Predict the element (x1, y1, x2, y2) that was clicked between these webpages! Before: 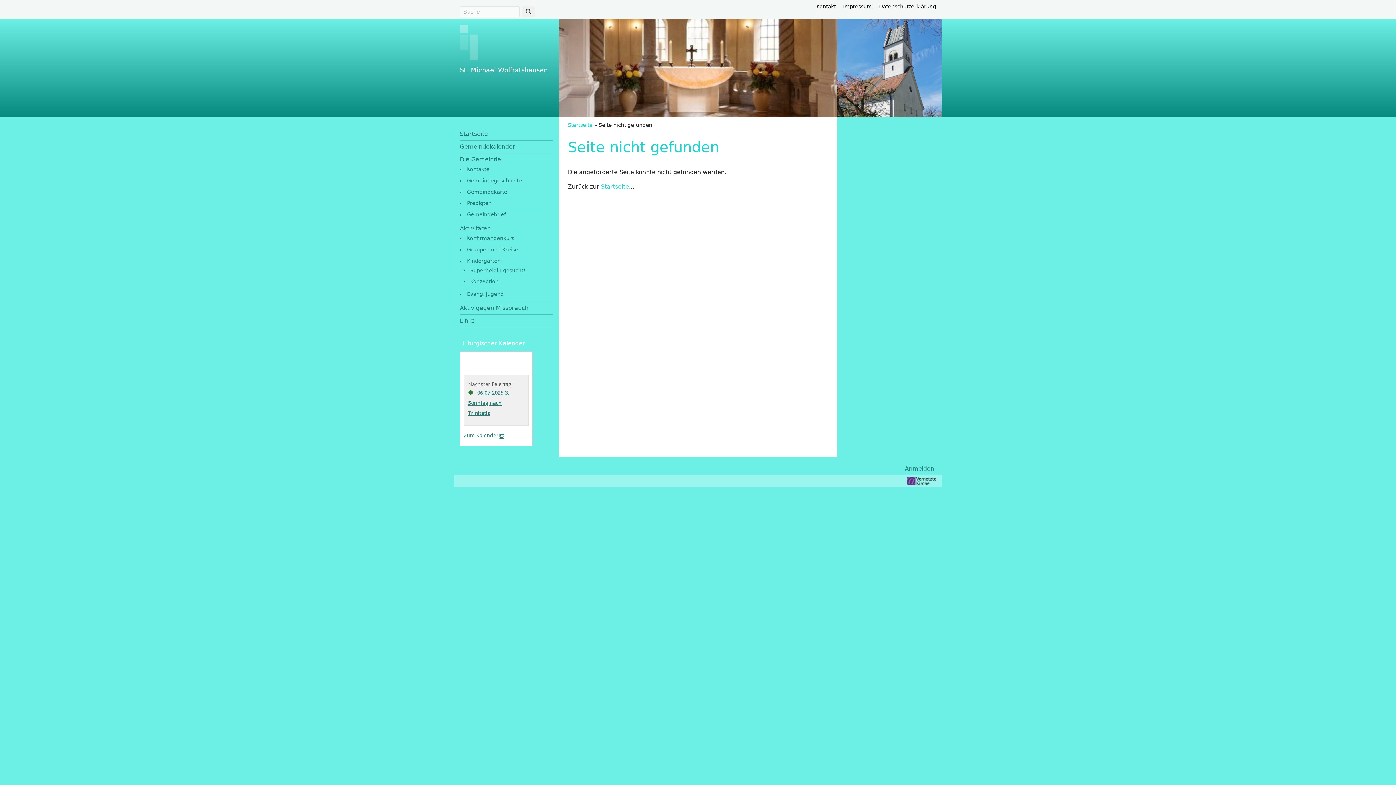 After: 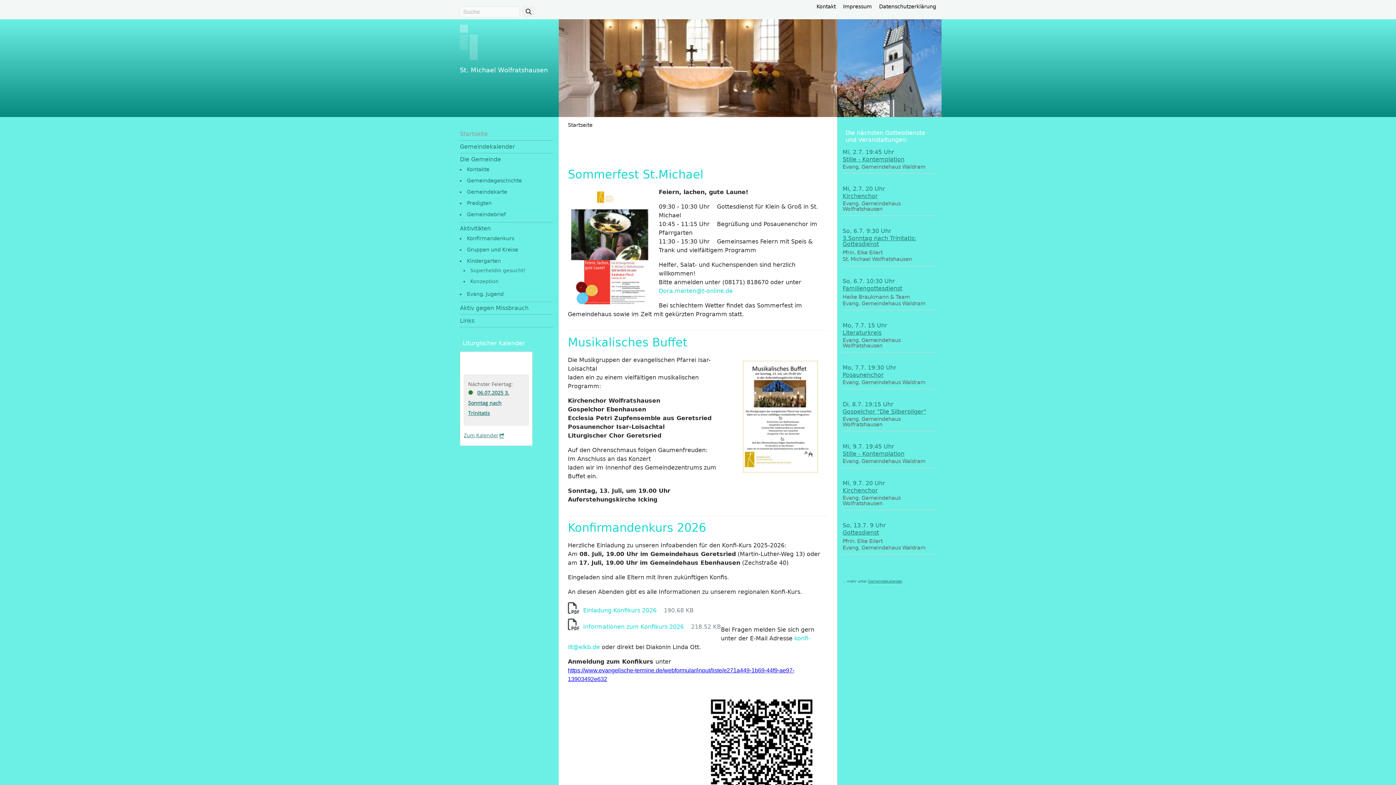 Action: bbox: (601, 183, 629, 190) label: Startseite